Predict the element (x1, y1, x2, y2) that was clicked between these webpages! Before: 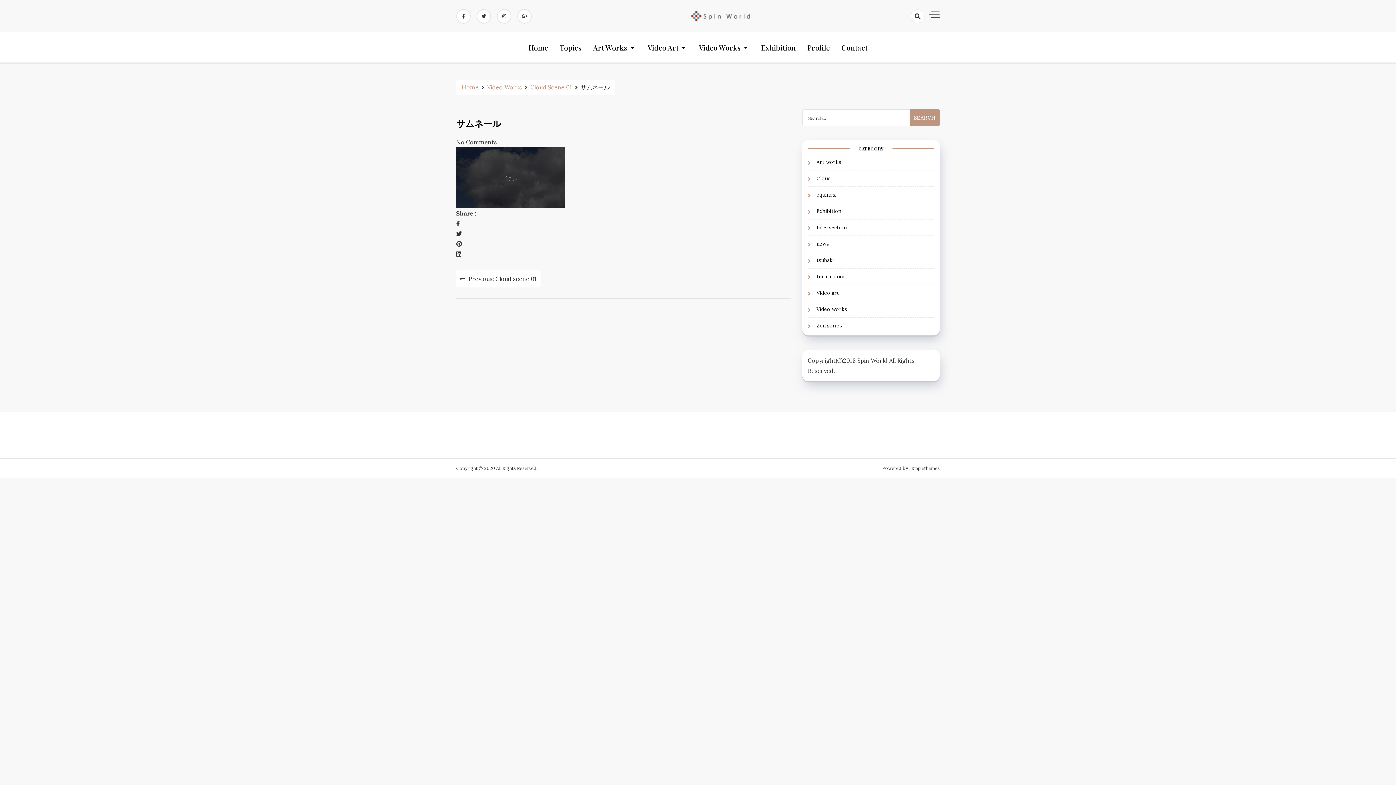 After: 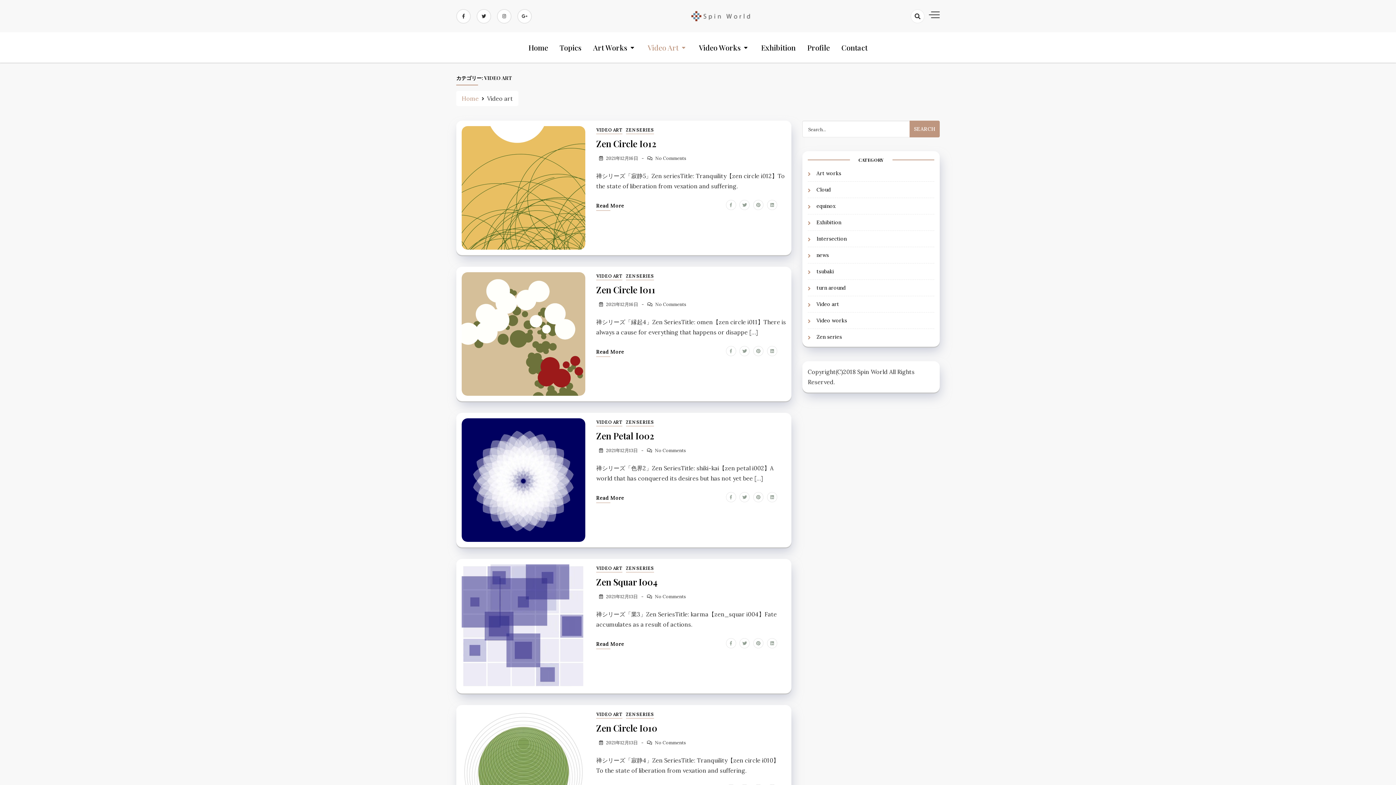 Action: label: Video art bbox: (816, 288, 839, 297)